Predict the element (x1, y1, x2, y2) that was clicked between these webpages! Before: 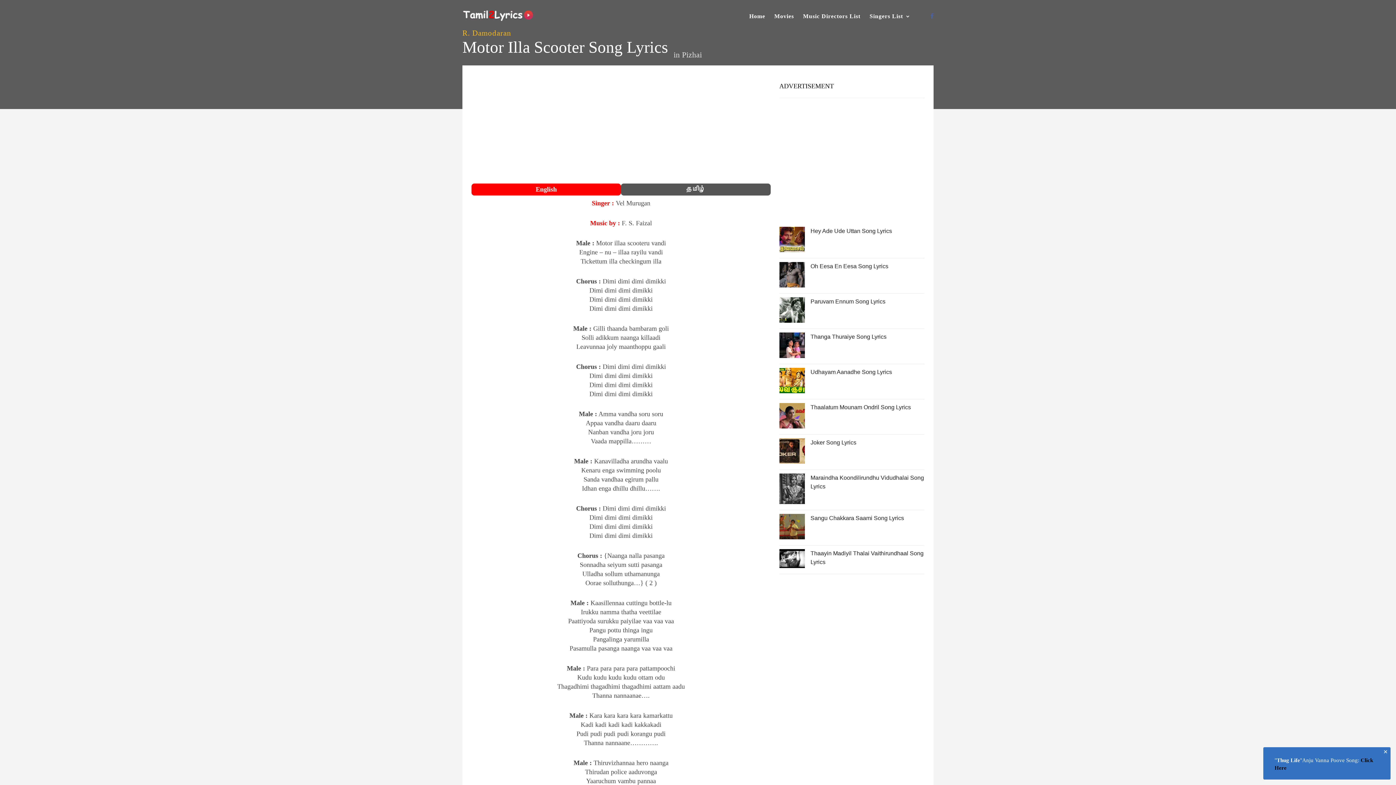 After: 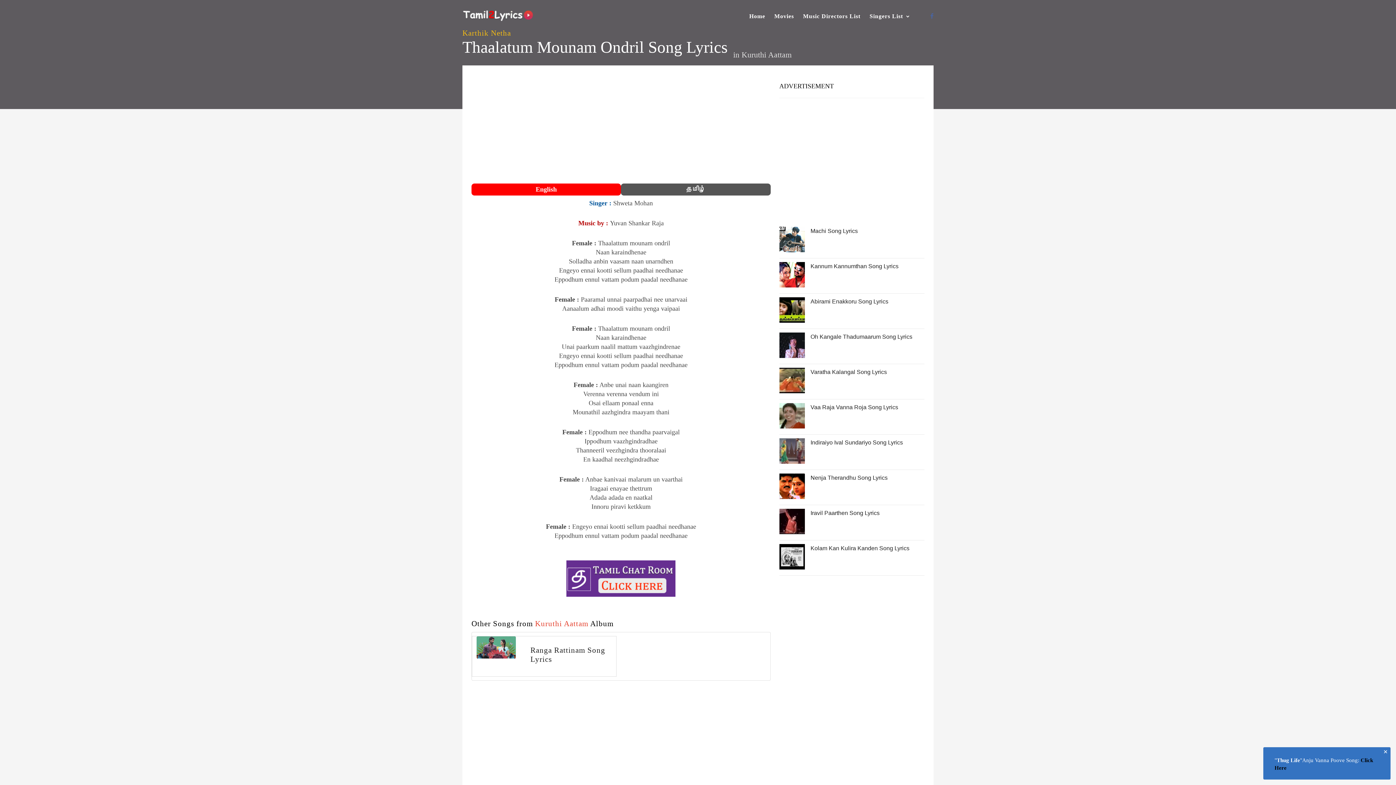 Action: bbox: (779, 422, 804, 430)